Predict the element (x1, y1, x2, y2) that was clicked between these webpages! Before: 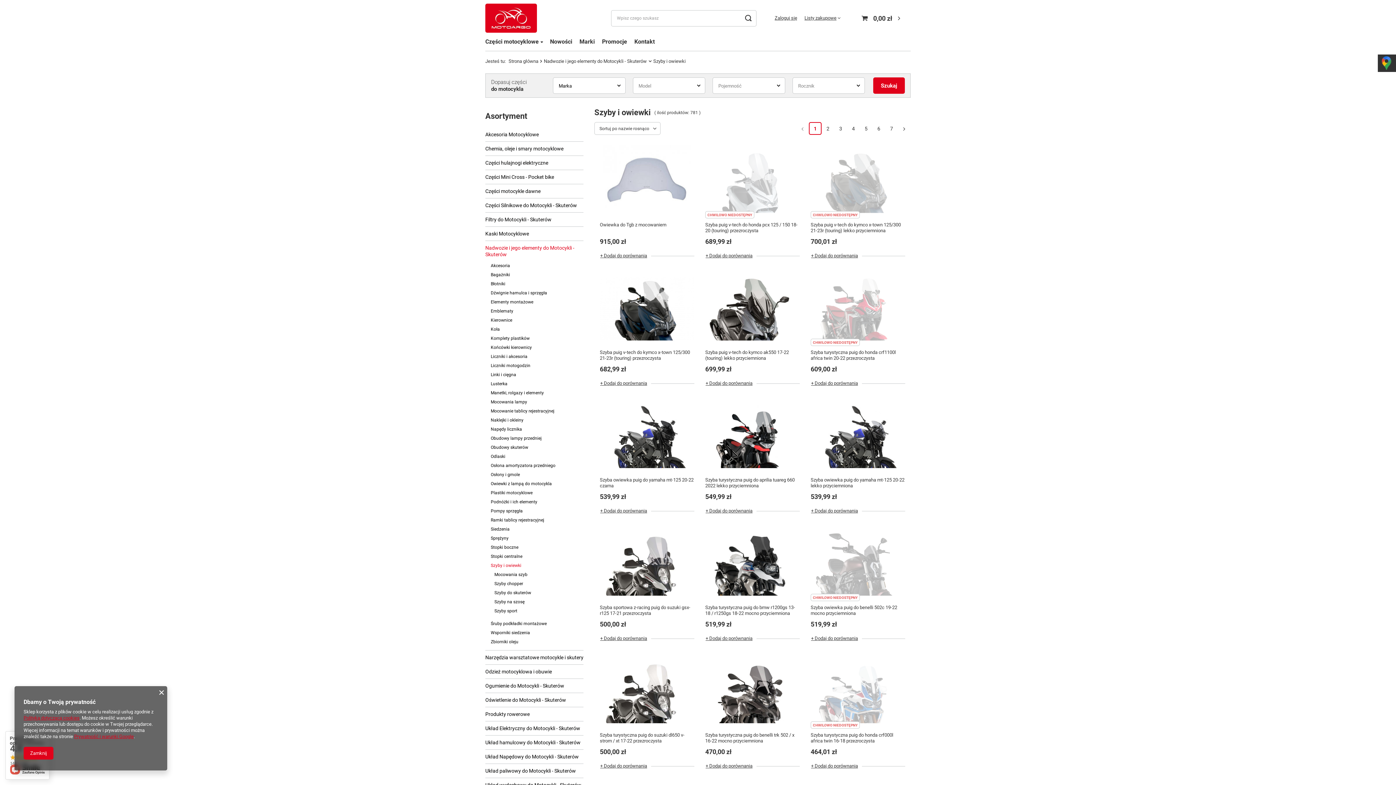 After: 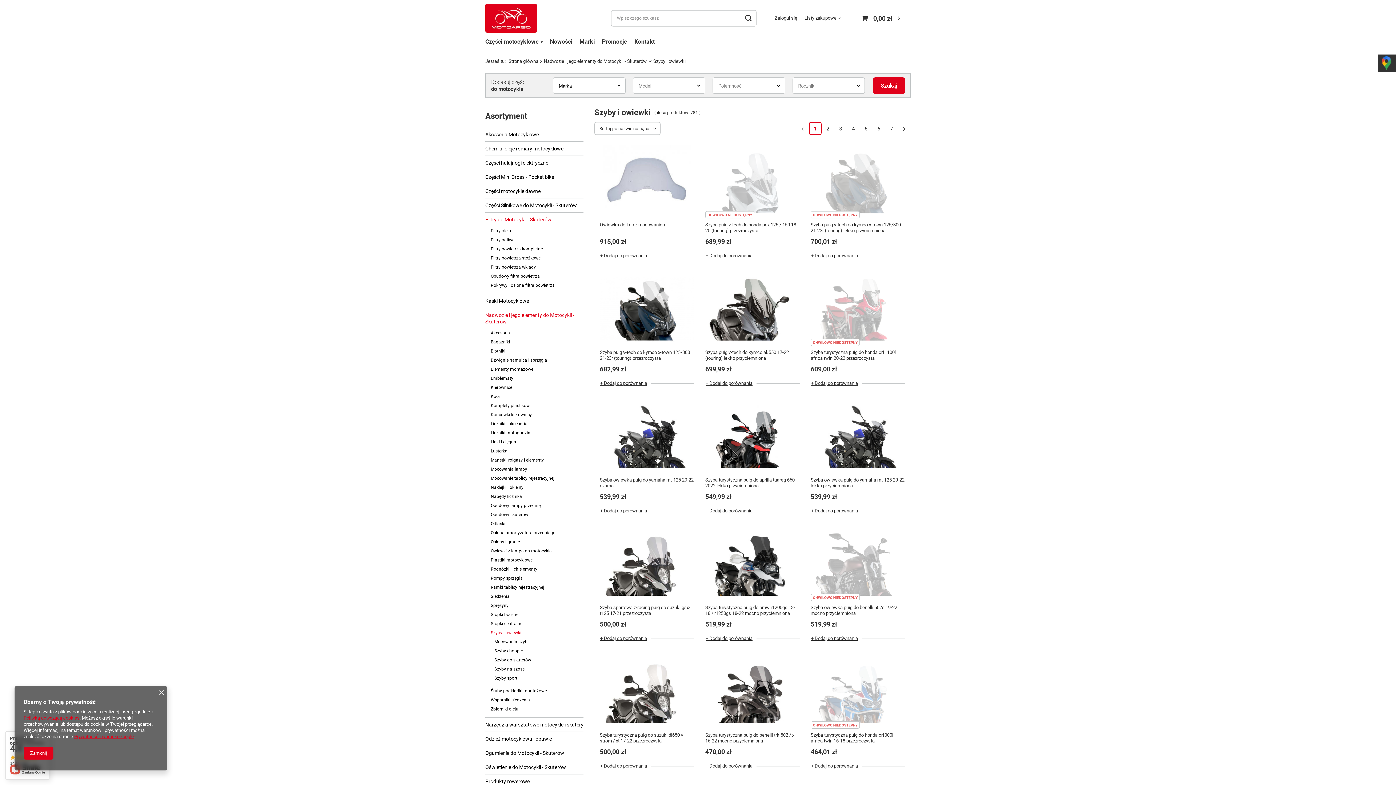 Action: bbox: (485, 212, 583, 226) label: Filtry do Motocykli - Skuterów